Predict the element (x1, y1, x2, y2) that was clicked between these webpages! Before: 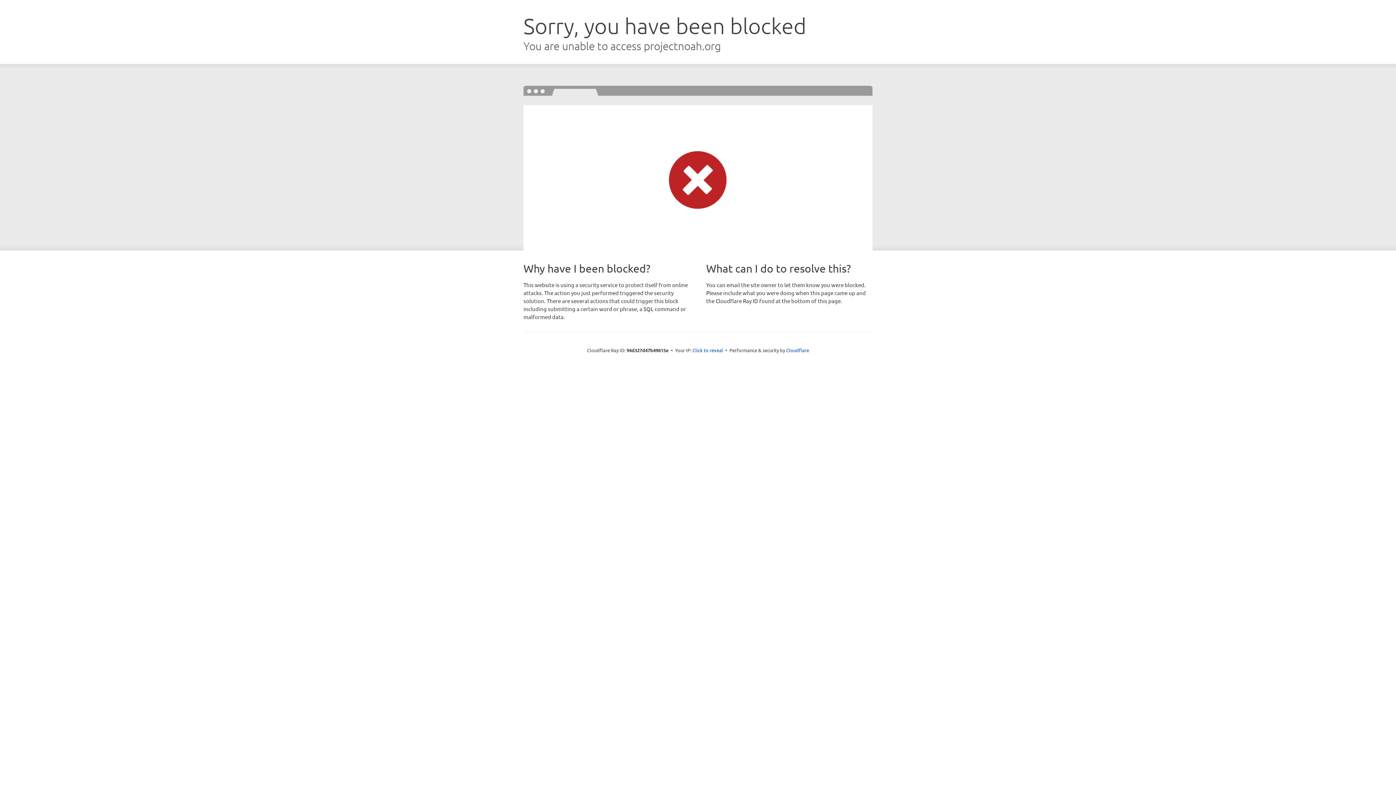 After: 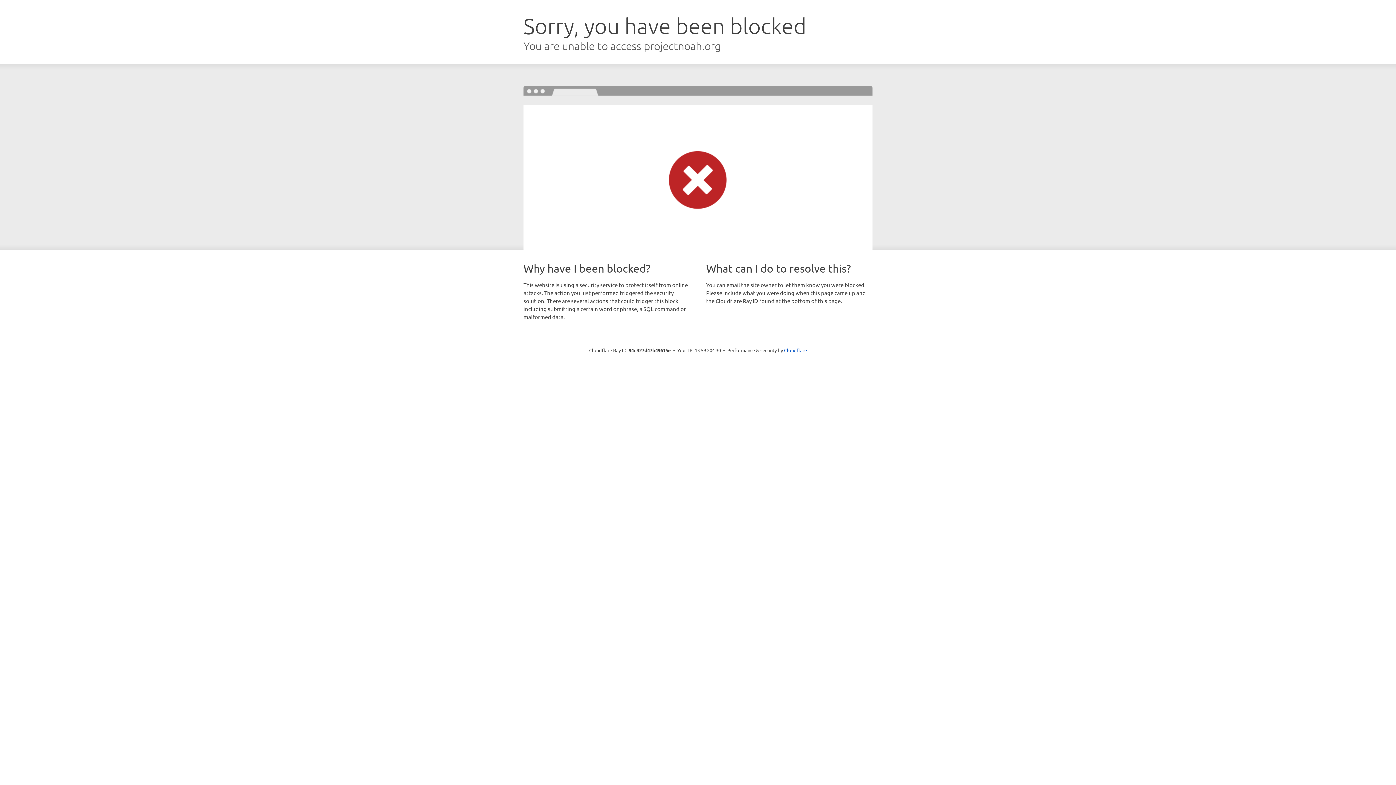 Action: label: Click to reveal bbox: (692, 346, 723, 353)